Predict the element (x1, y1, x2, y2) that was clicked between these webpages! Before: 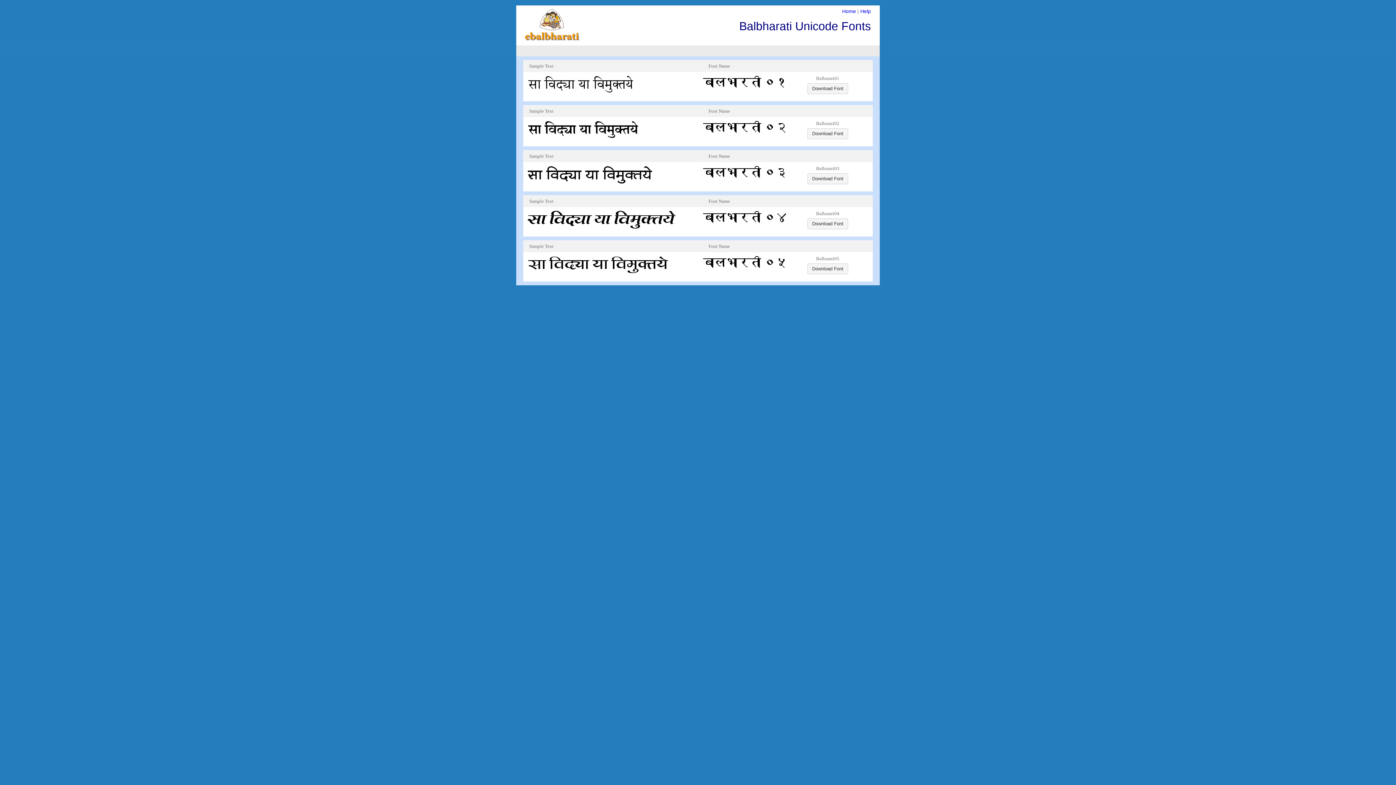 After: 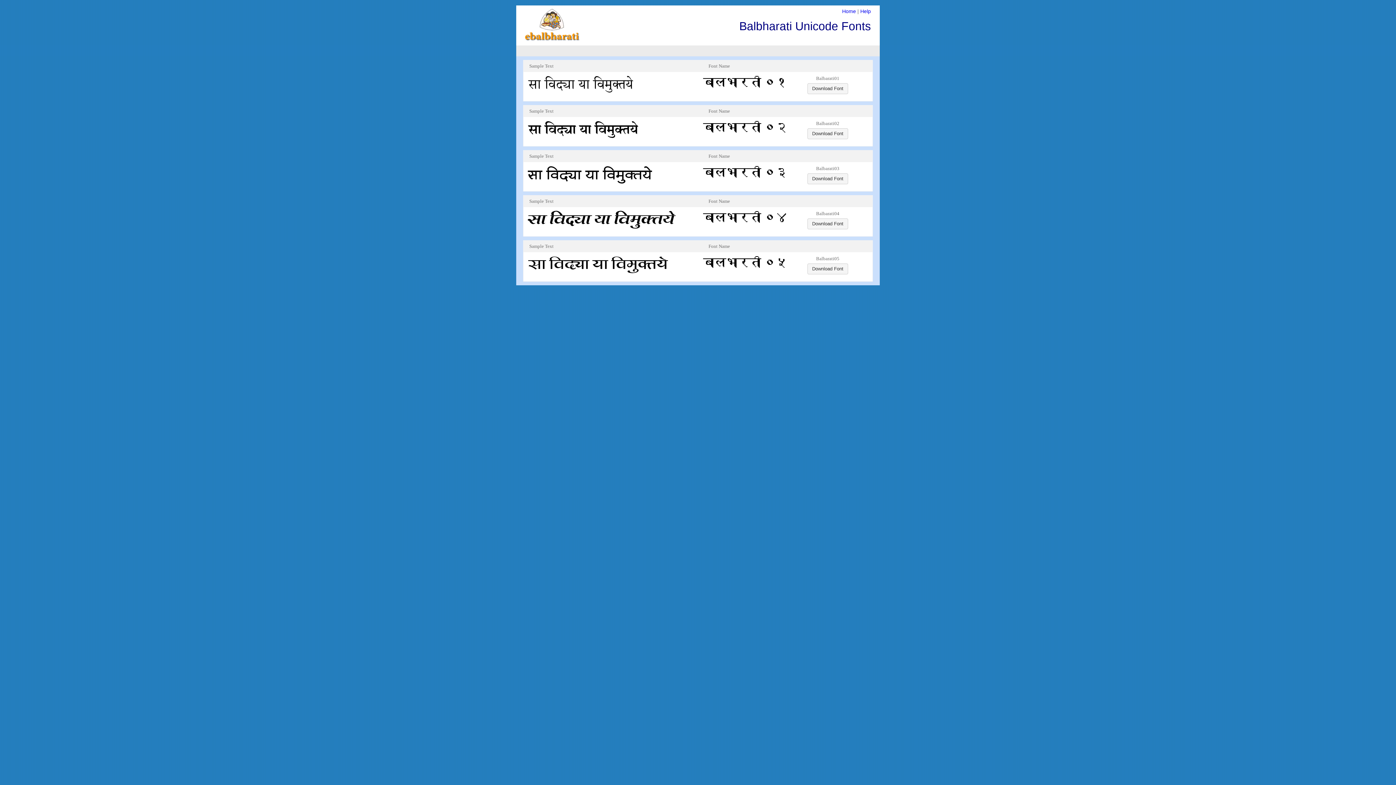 Action: label: Download Font bbox: (807, 218, 848, 229)